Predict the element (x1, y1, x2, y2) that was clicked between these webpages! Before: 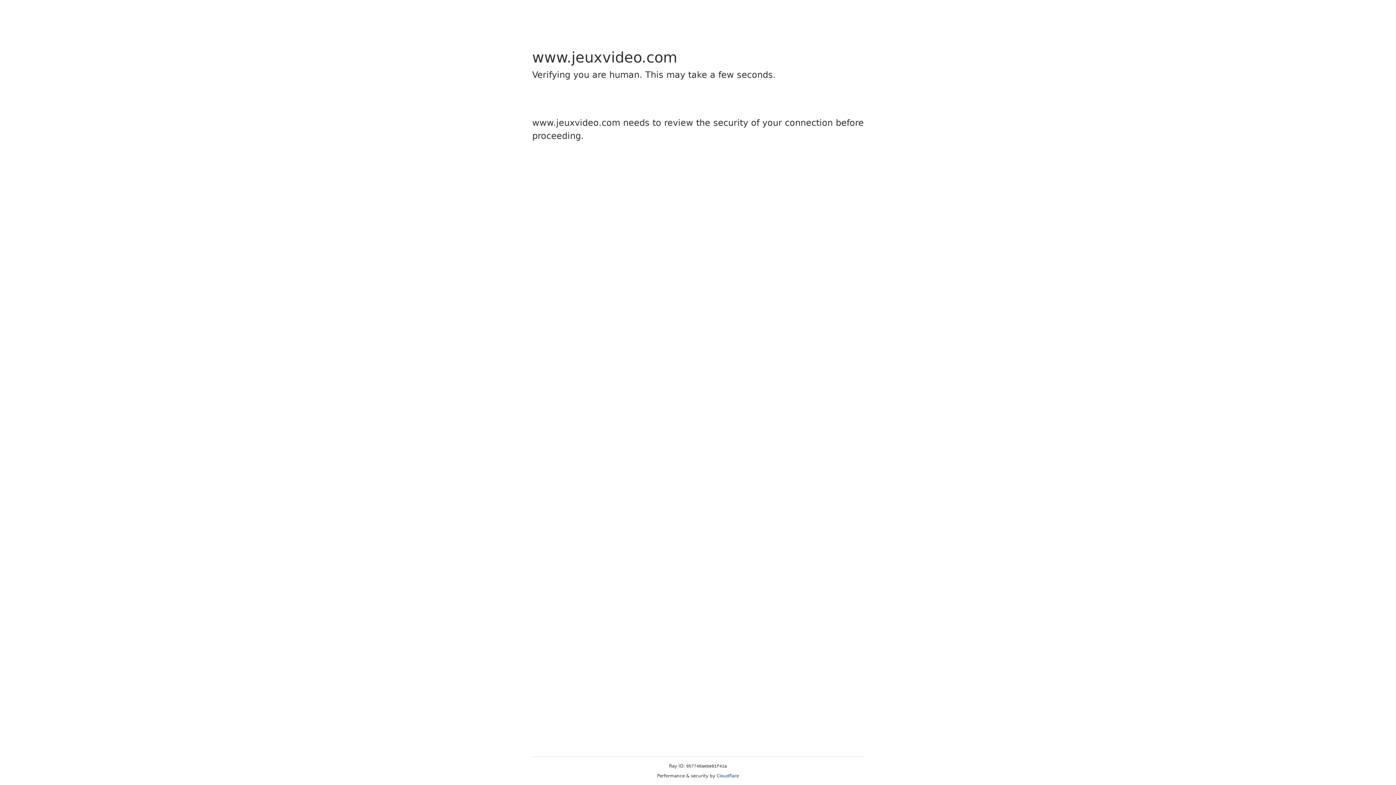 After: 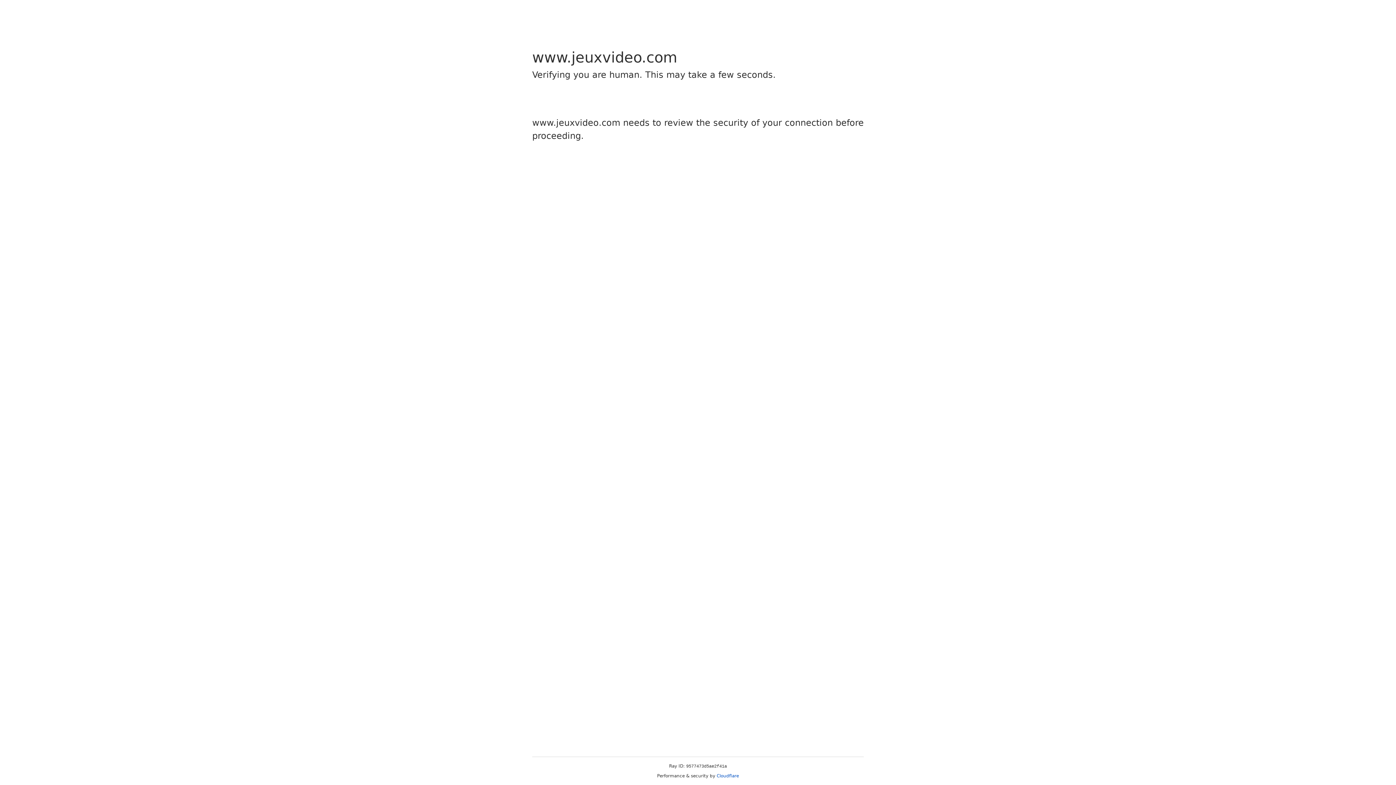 Action: label: Cloudflare bbox: (716, 773, 739, 778)